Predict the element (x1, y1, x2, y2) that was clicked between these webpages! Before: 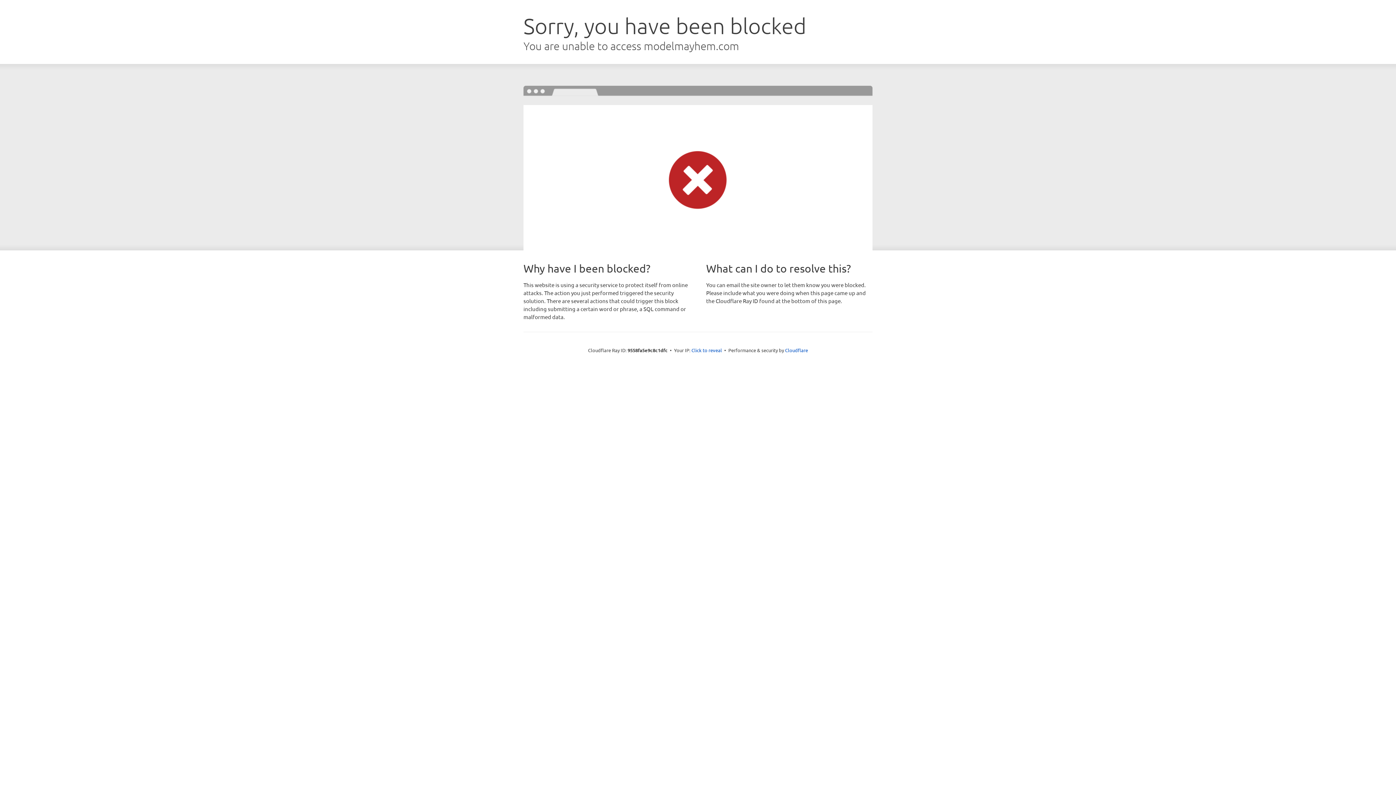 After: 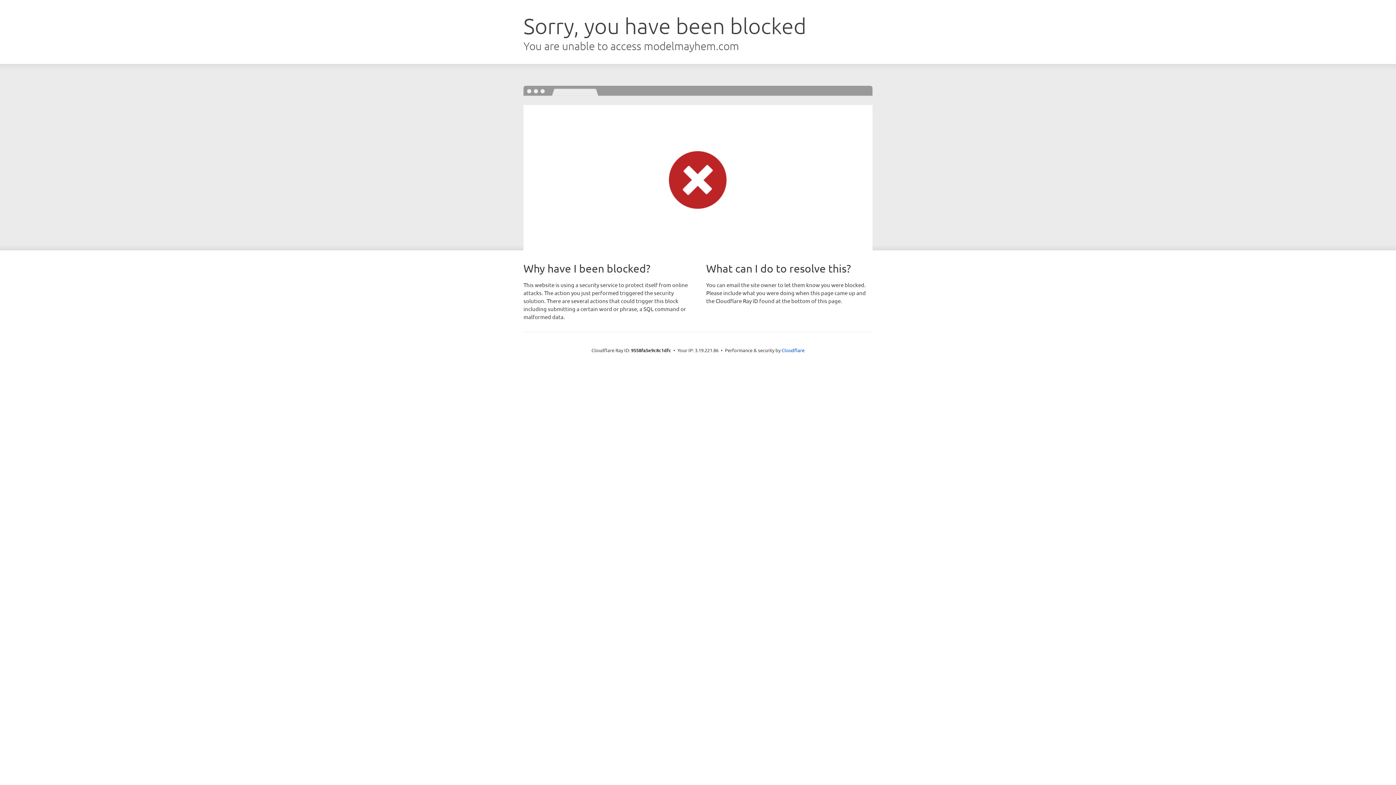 Action: bbox: (691, 346, 722, 353) label: Click to reveal